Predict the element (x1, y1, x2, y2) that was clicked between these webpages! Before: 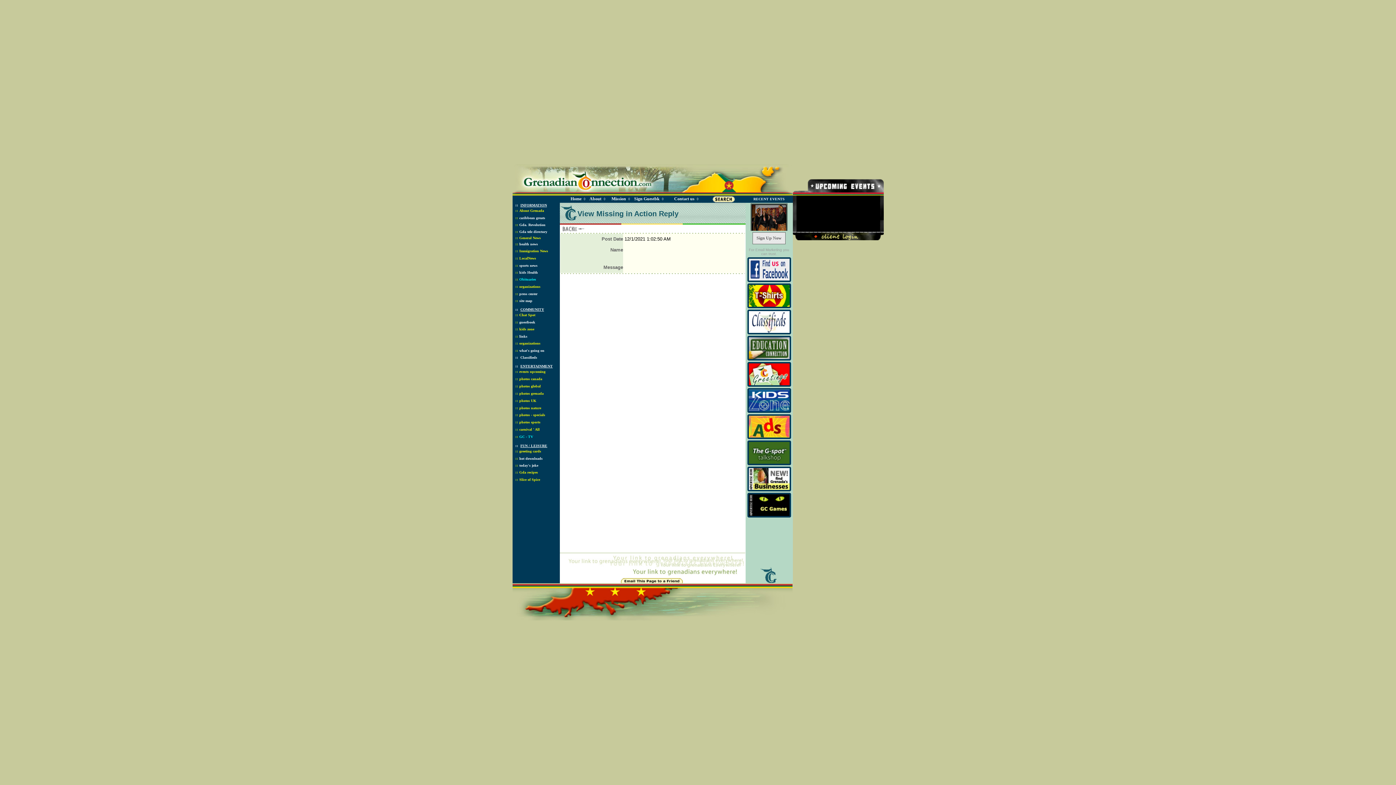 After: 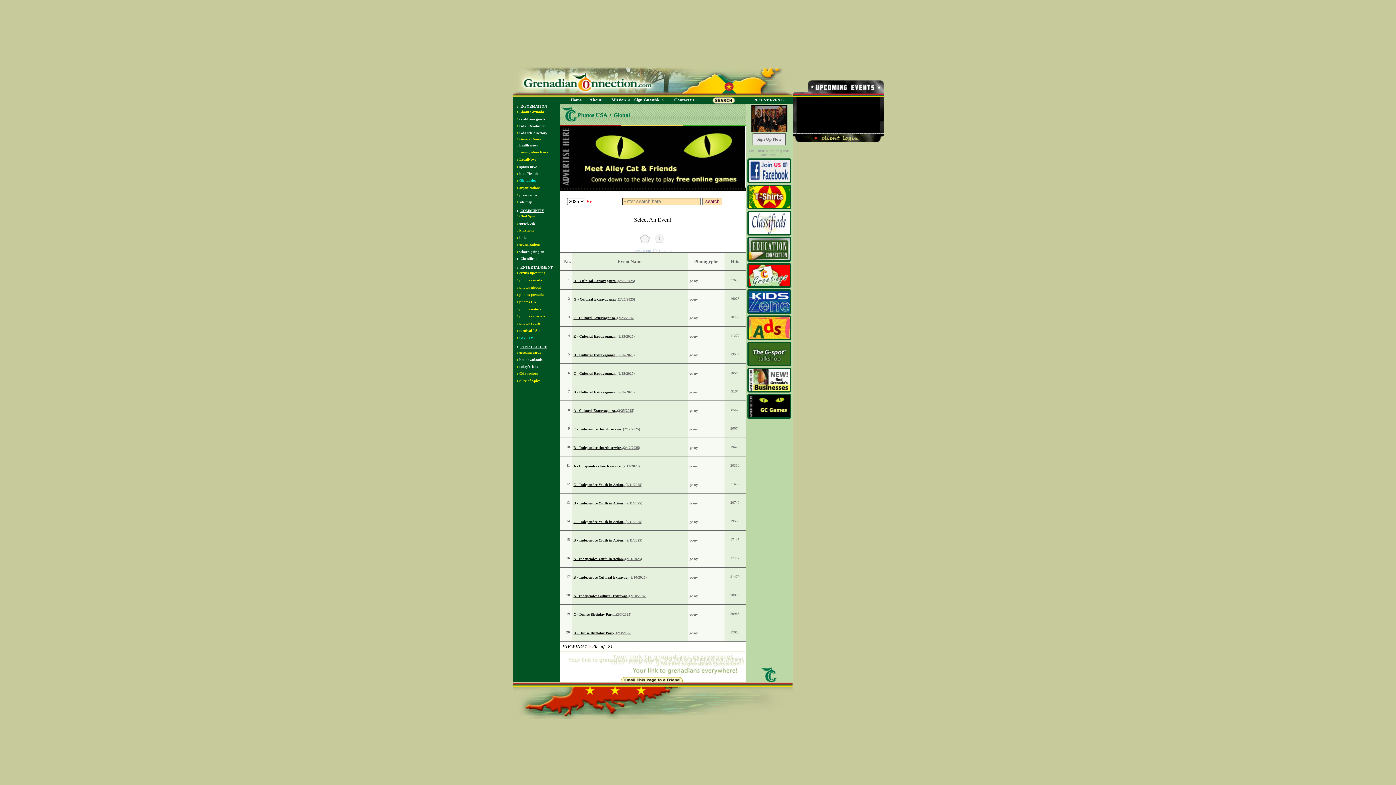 Action: bbox: (512, 383, 540, 388) label:  ::photos global